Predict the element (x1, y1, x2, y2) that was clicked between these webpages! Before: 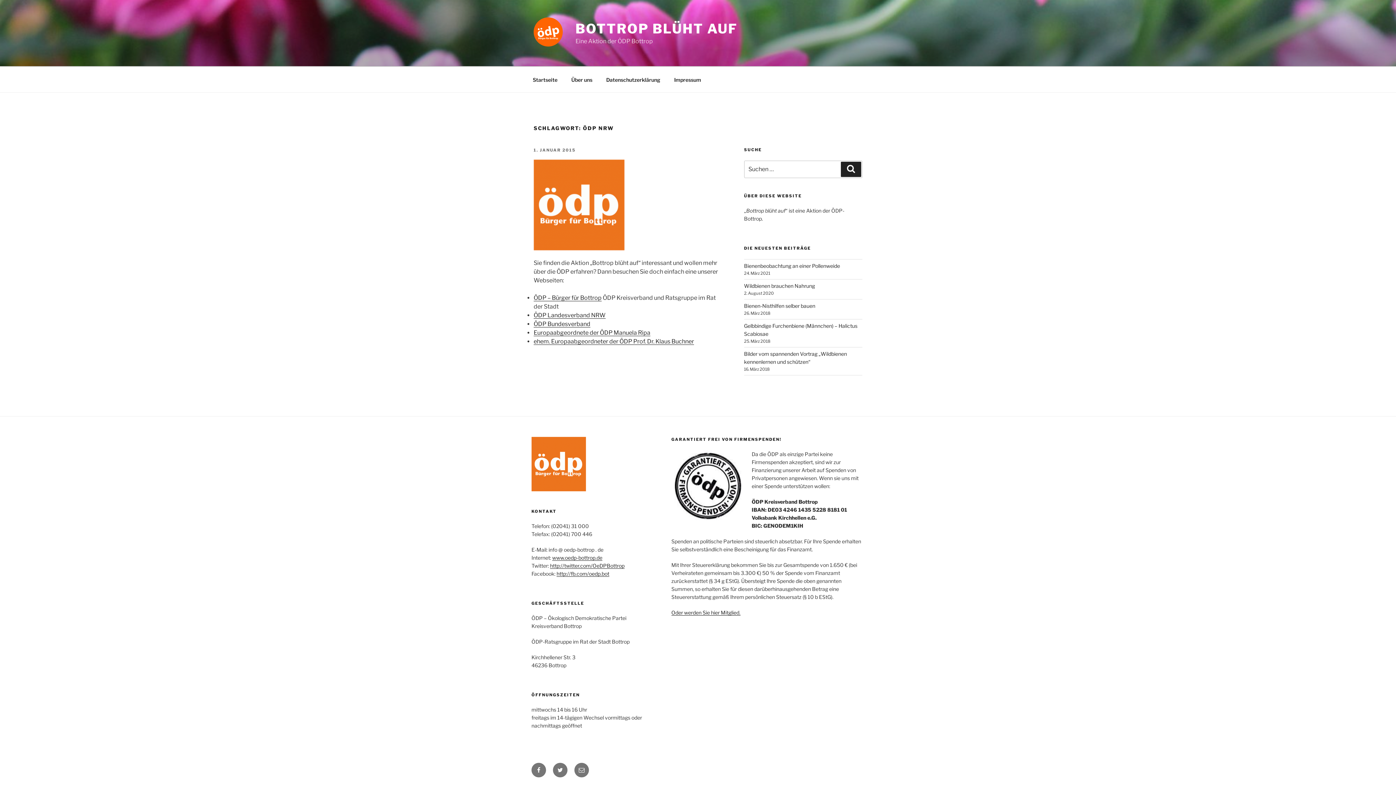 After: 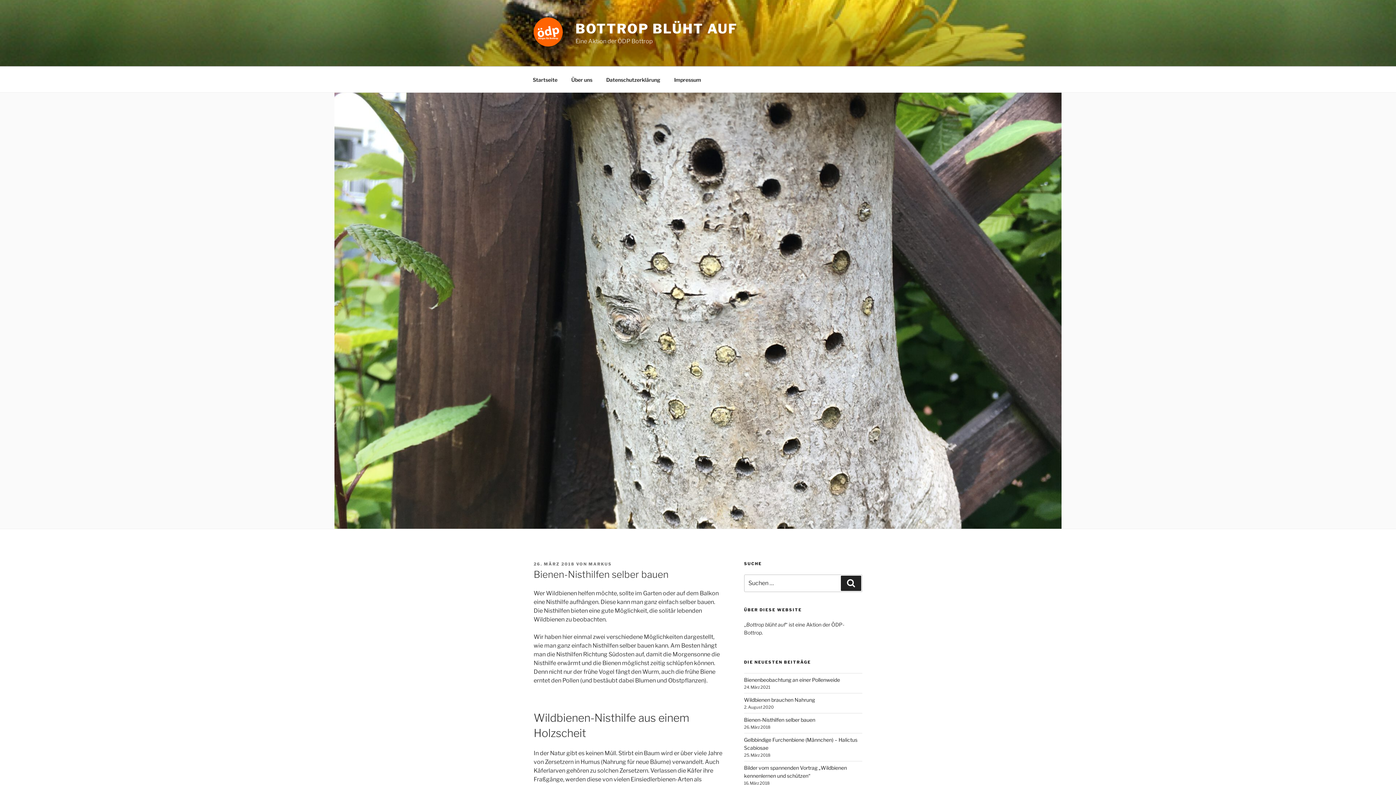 Action: bbox: (744, 302, 815, 309) label: Bienen-Nisthilfen selber bauen